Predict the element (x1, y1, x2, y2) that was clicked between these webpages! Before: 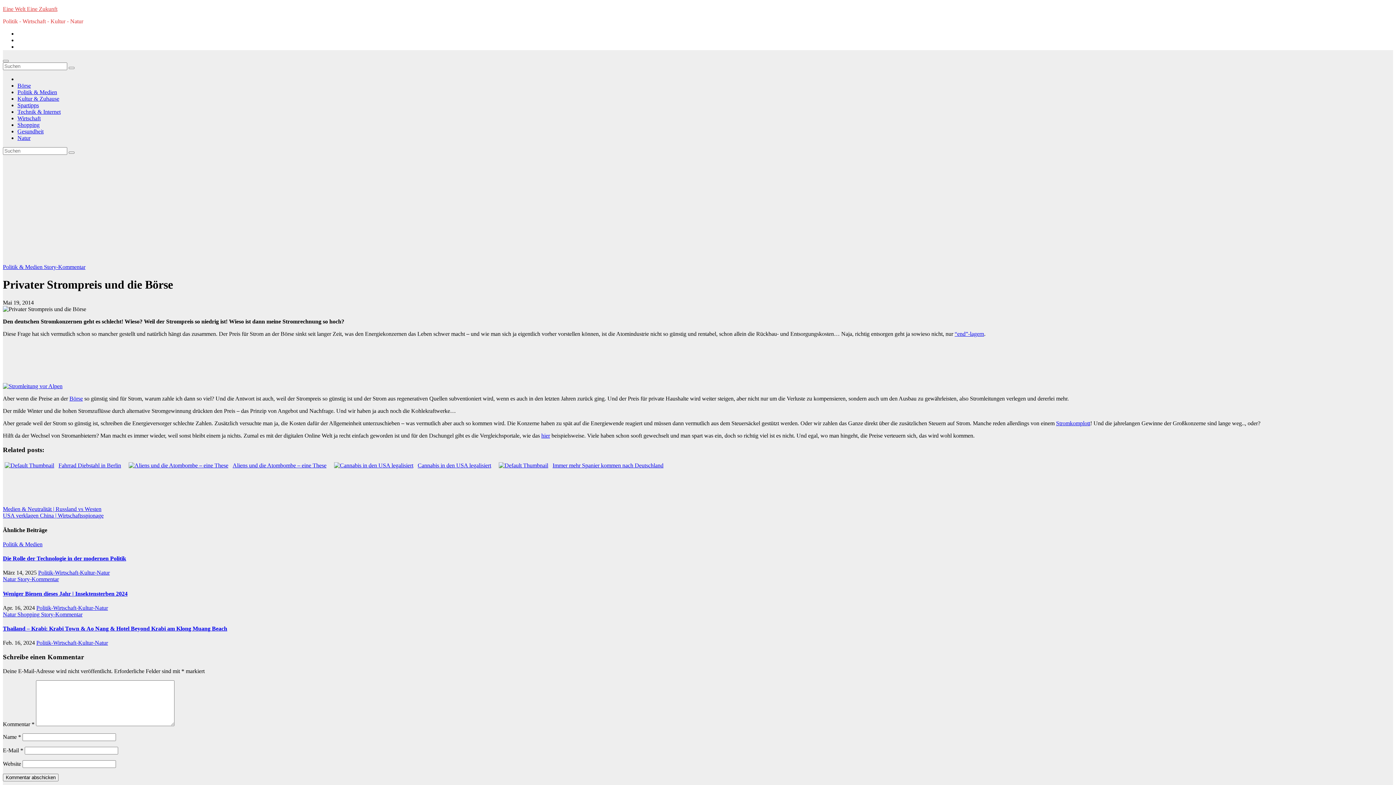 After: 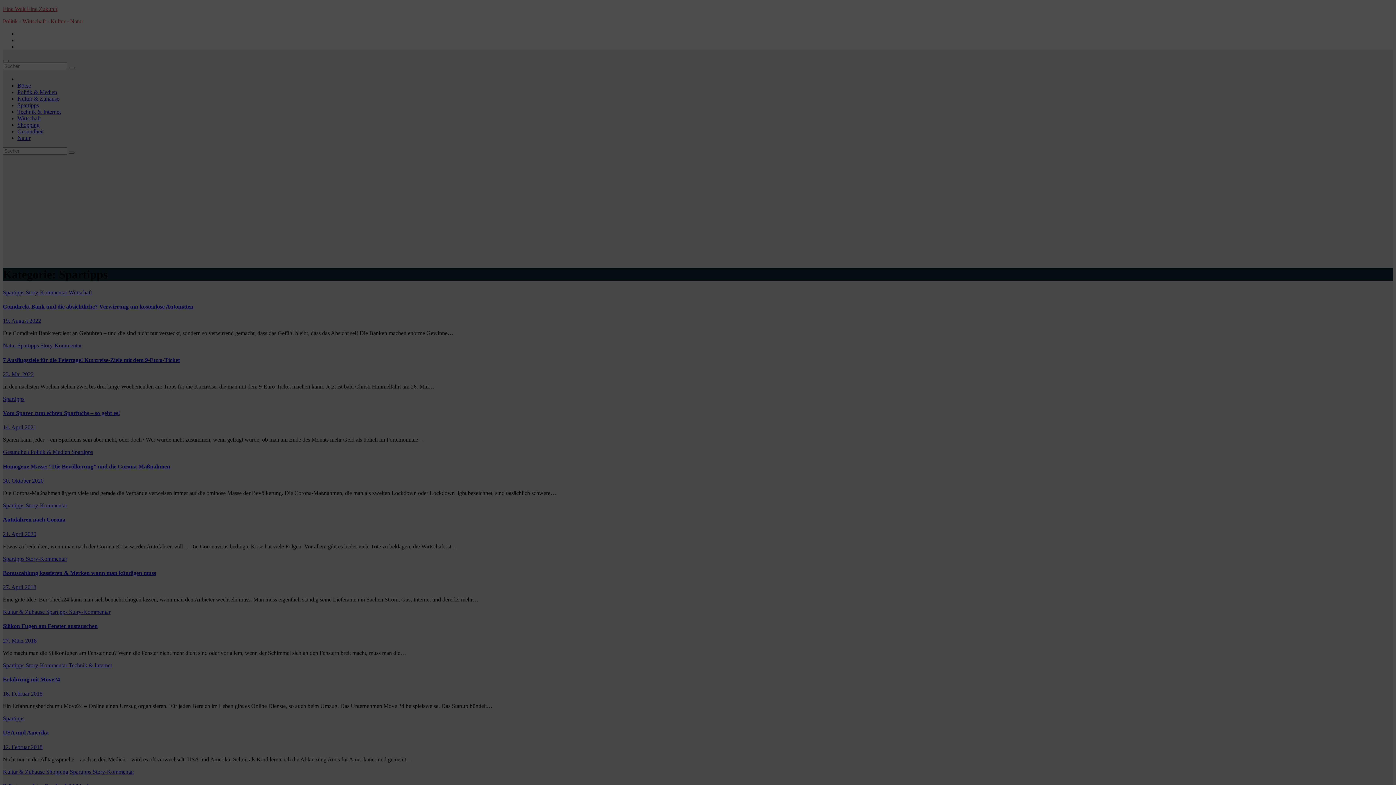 Action: label: Spartipps bbox: (17, 102, 38, 108)